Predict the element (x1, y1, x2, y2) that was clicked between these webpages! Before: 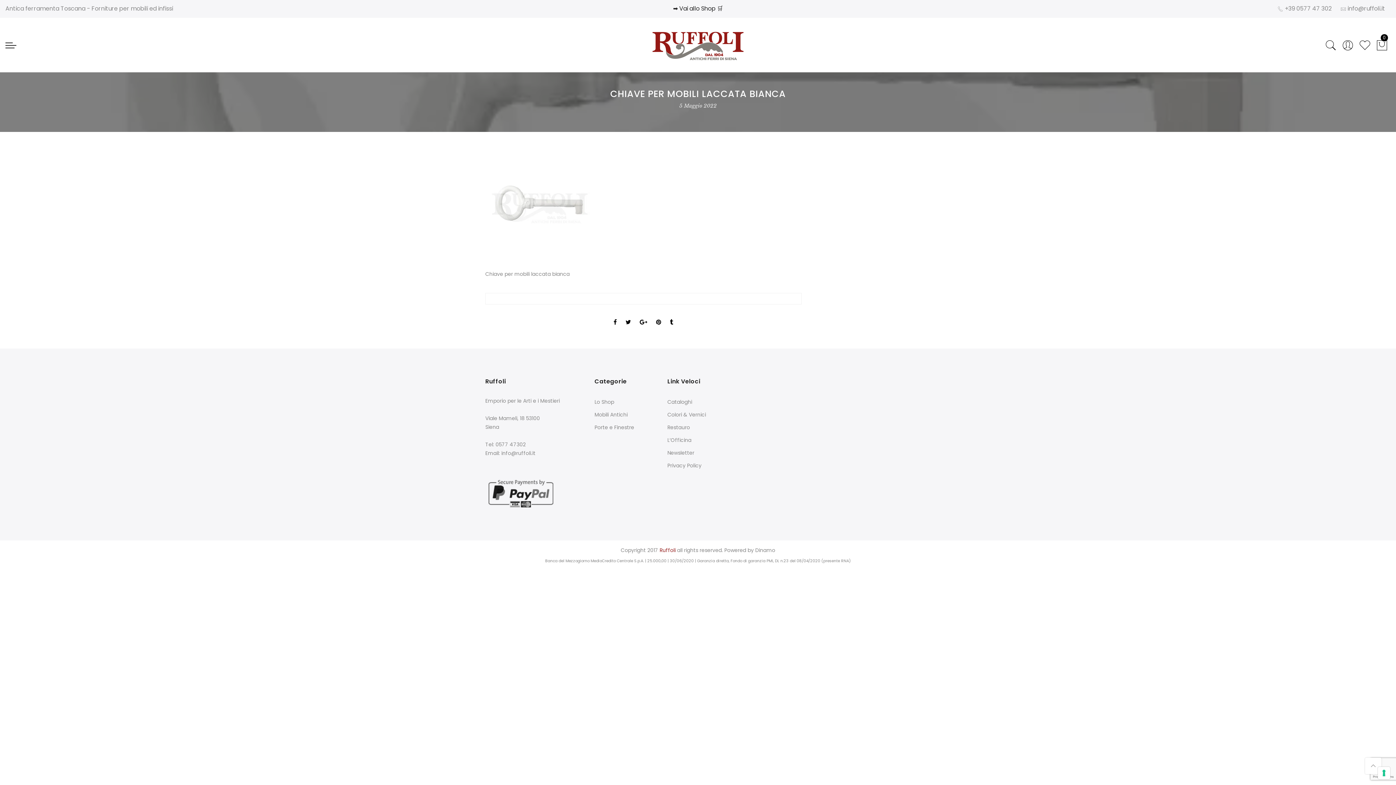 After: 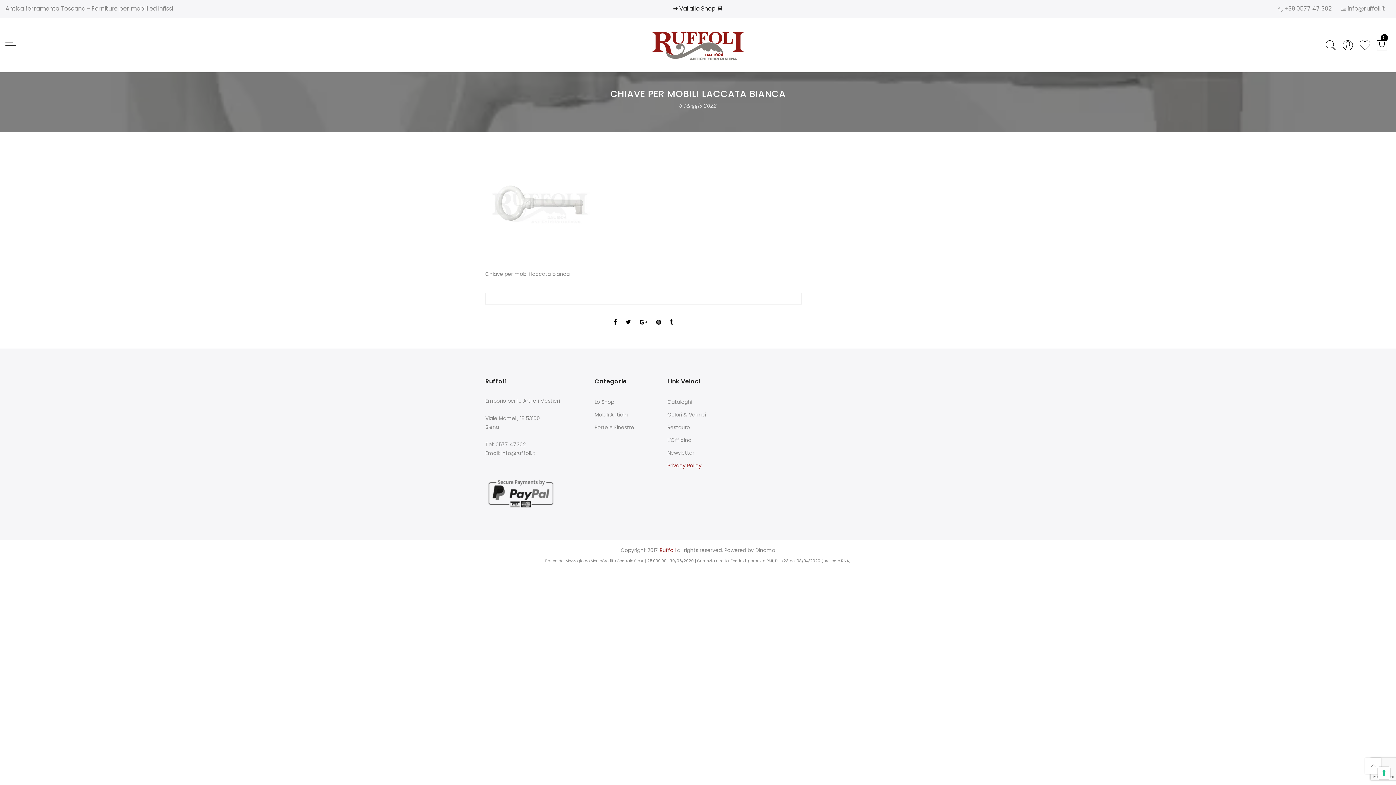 Action: label: Privacy Policy bbox: (667, 462, 701, 469)